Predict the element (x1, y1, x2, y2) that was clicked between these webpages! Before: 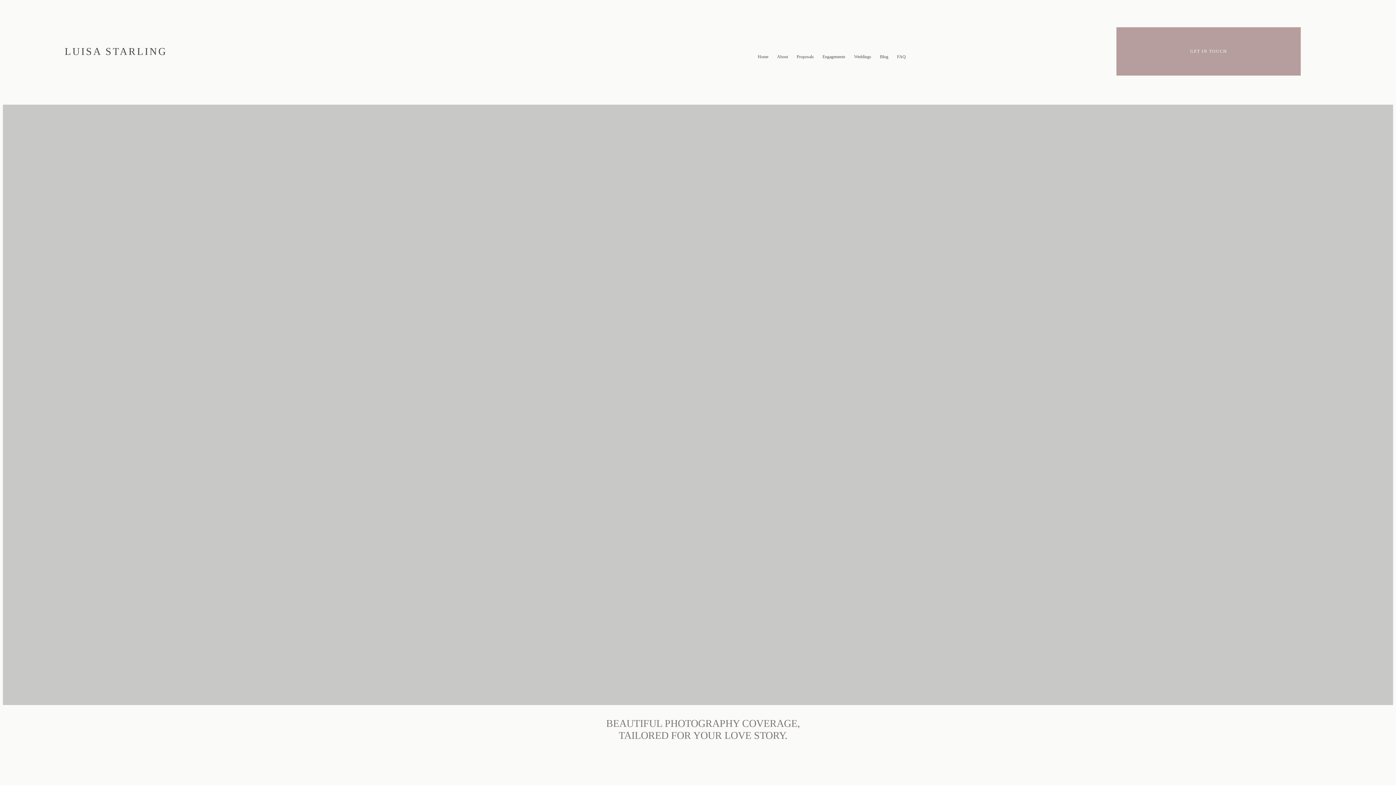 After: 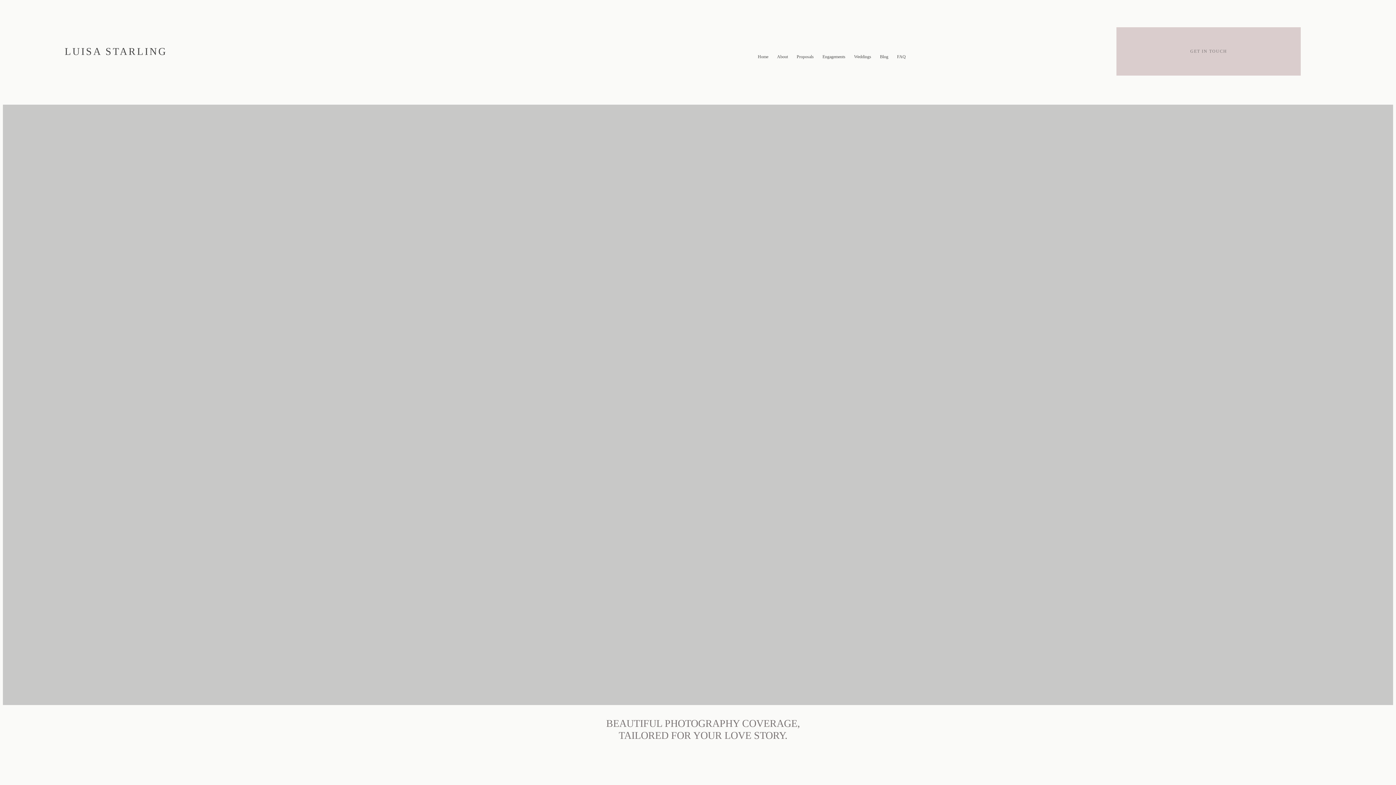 Action: label: GET IN TOUCH bbox: (1116, 27, 1301, 75)